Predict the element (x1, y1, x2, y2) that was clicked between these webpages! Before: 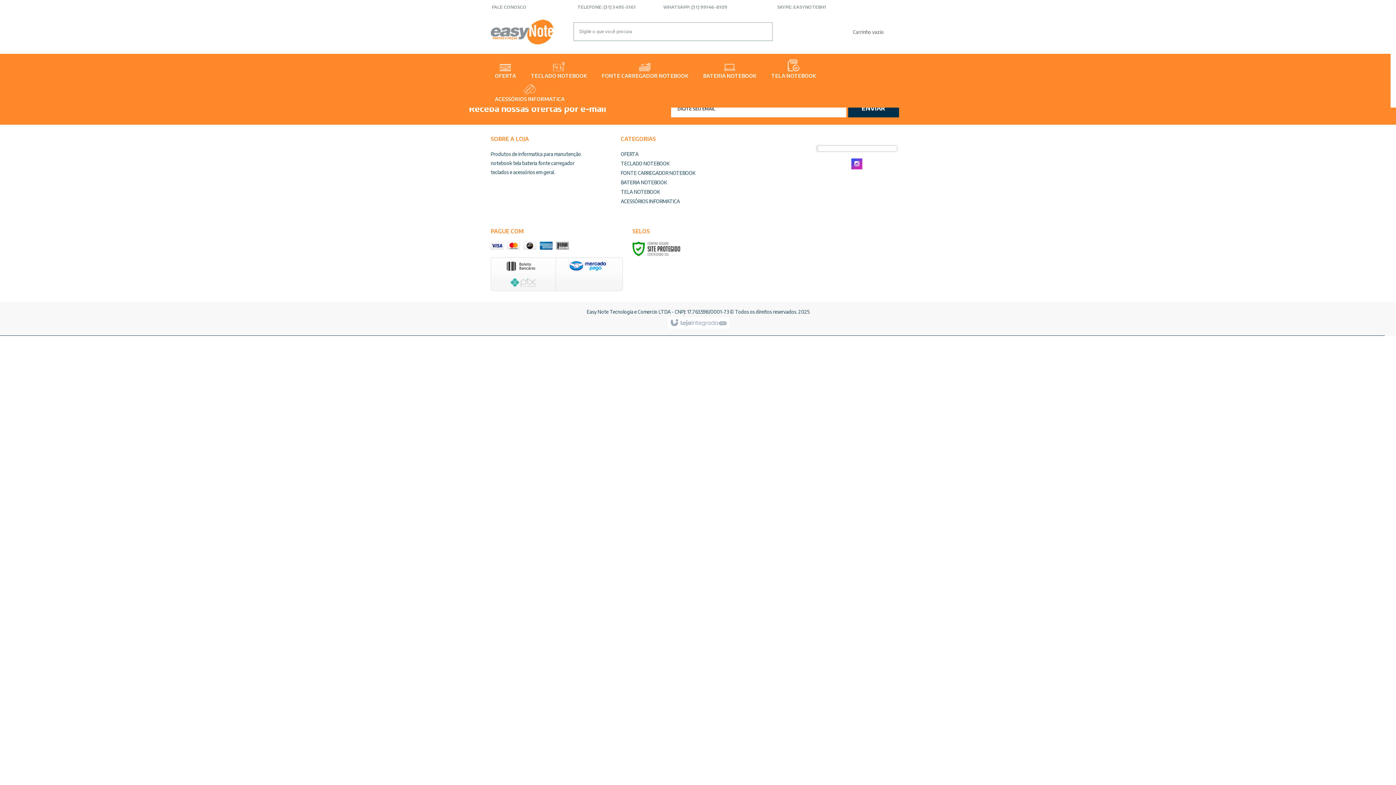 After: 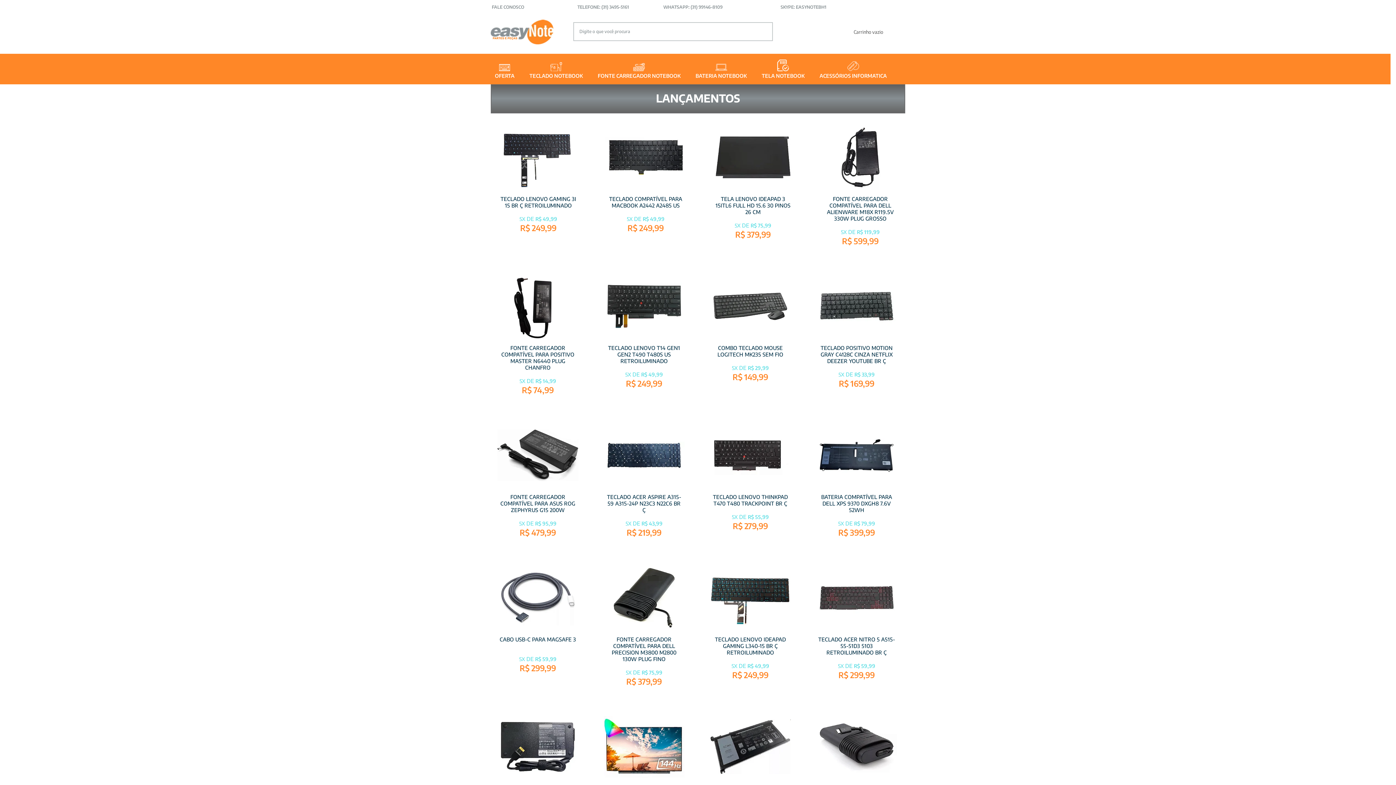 Action: bbox: (490, 15, 598, 48)